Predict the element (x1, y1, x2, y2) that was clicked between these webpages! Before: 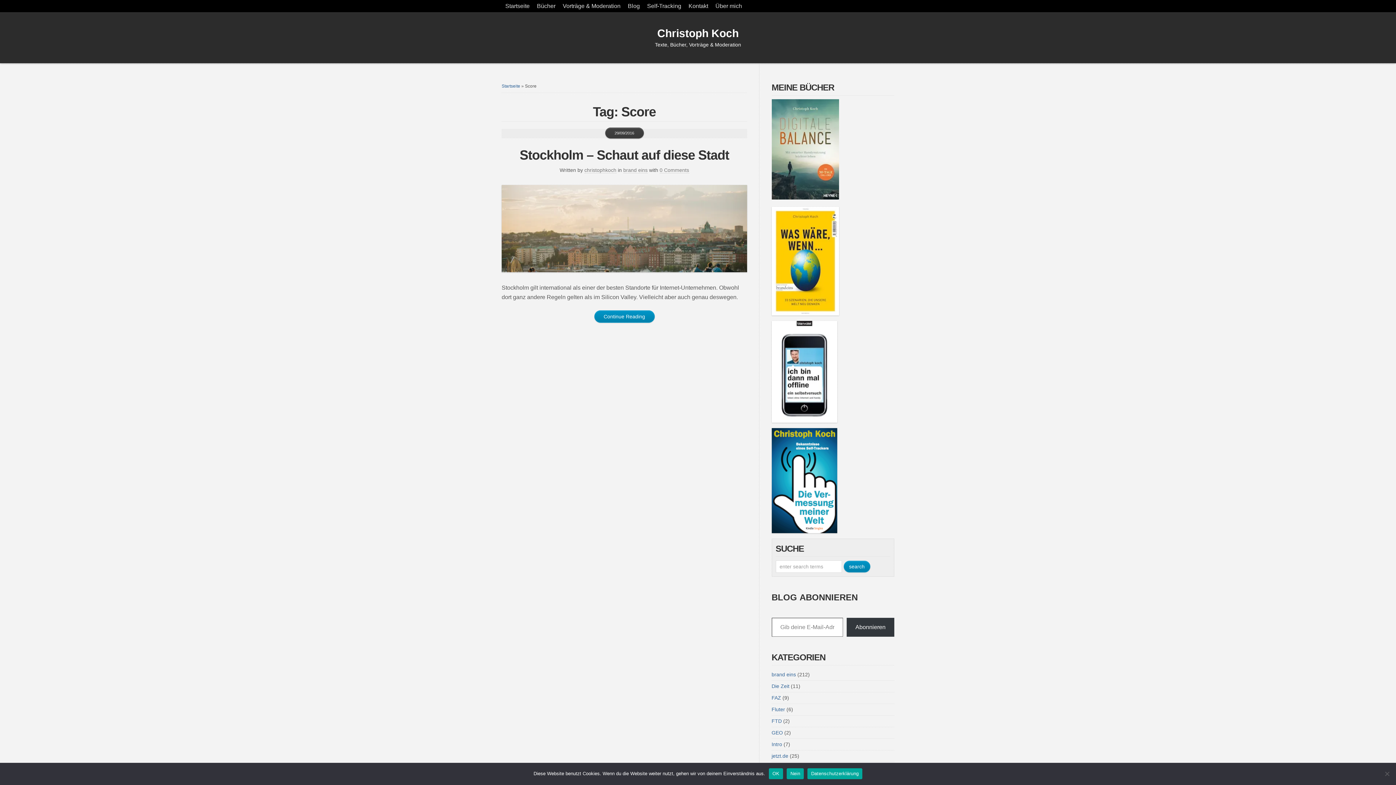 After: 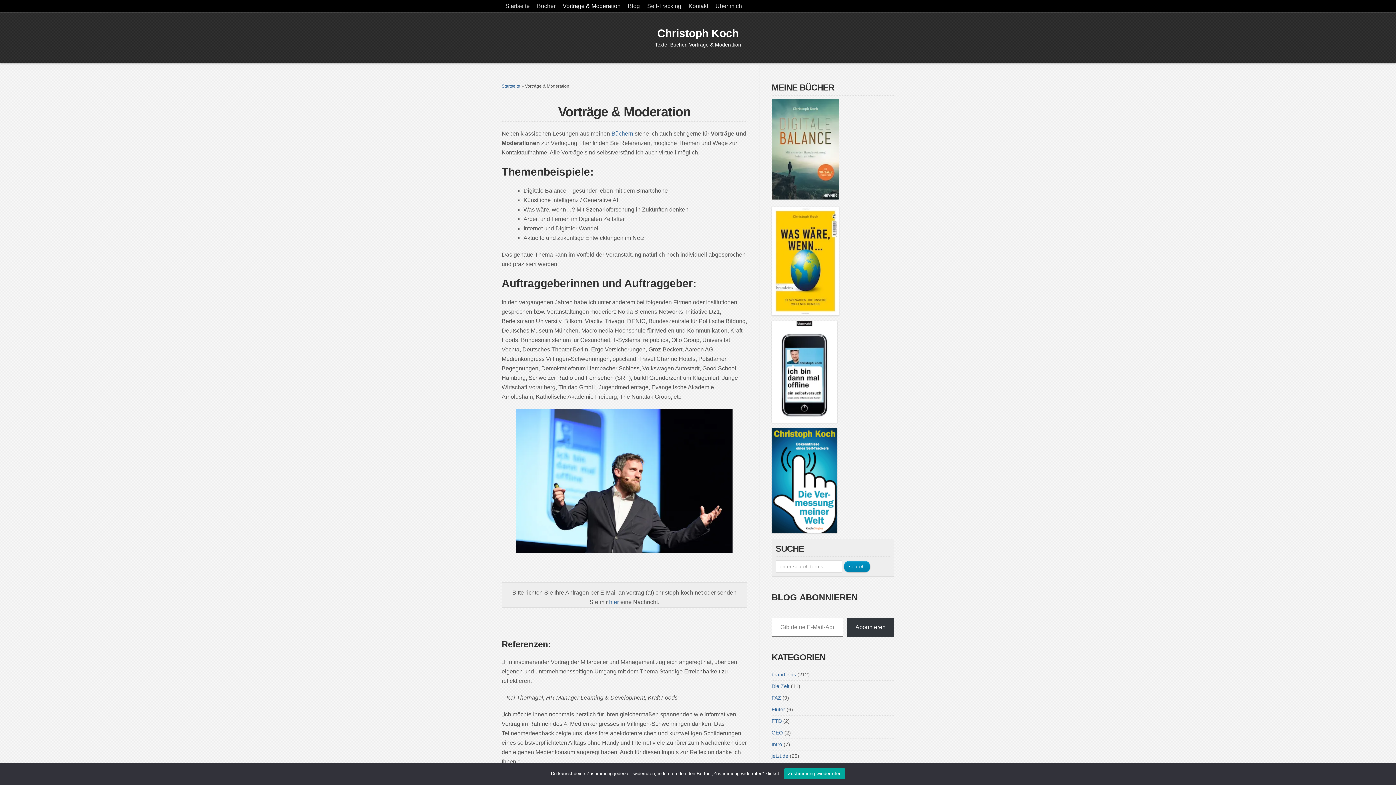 Action: label: Vorträge & Moderation bbox: (559, 0, 624, 12)